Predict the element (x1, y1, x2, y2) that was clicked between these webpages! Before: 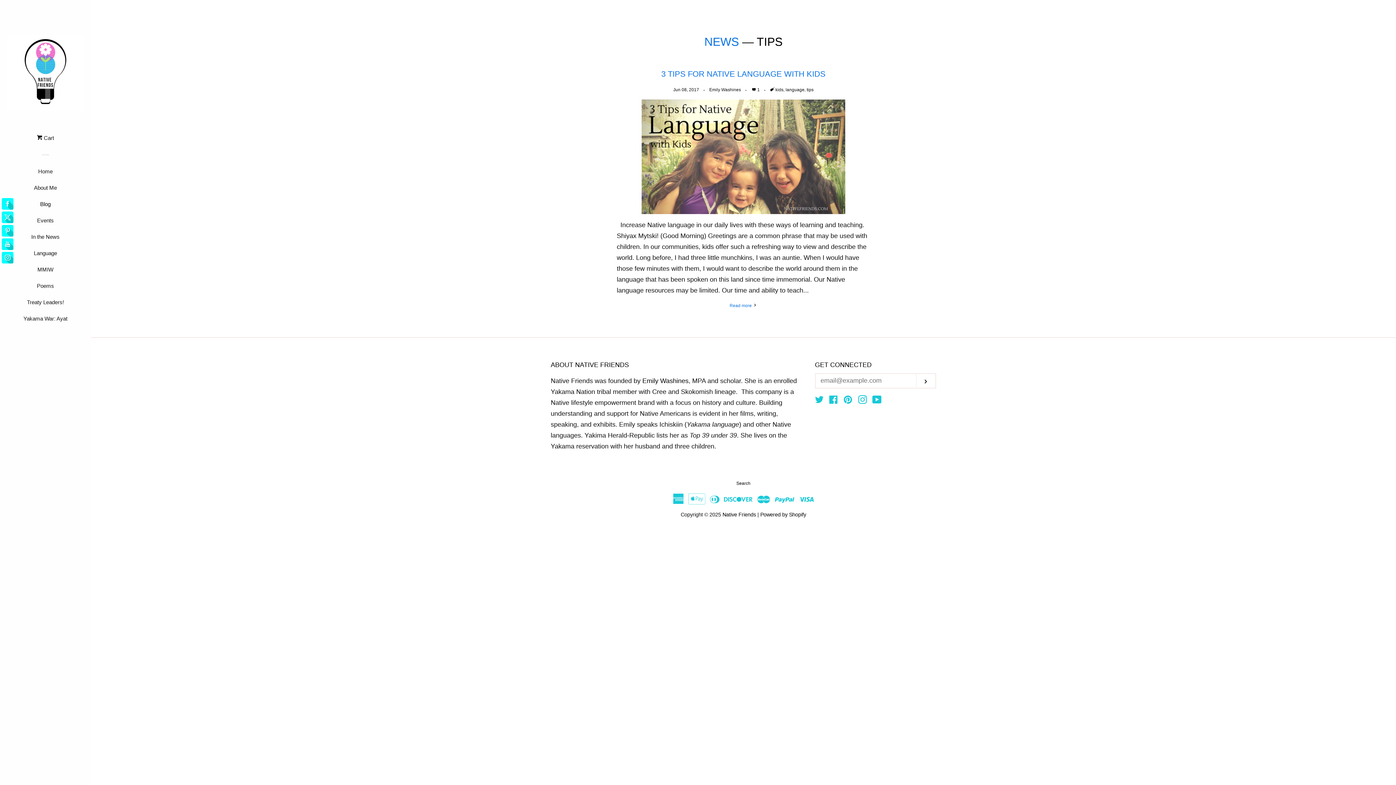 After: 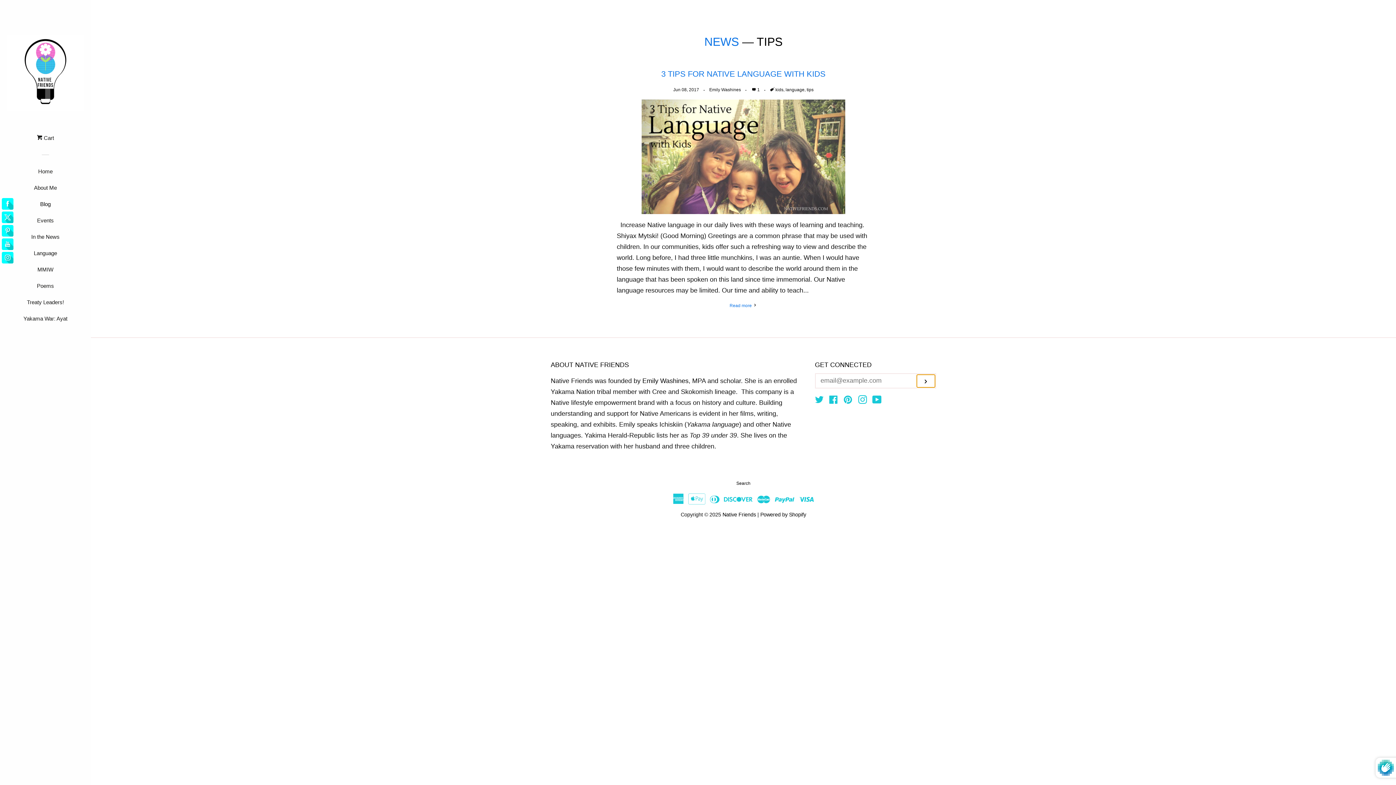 Action: bbox: (916, 374, 935, 387) label: Subscribe